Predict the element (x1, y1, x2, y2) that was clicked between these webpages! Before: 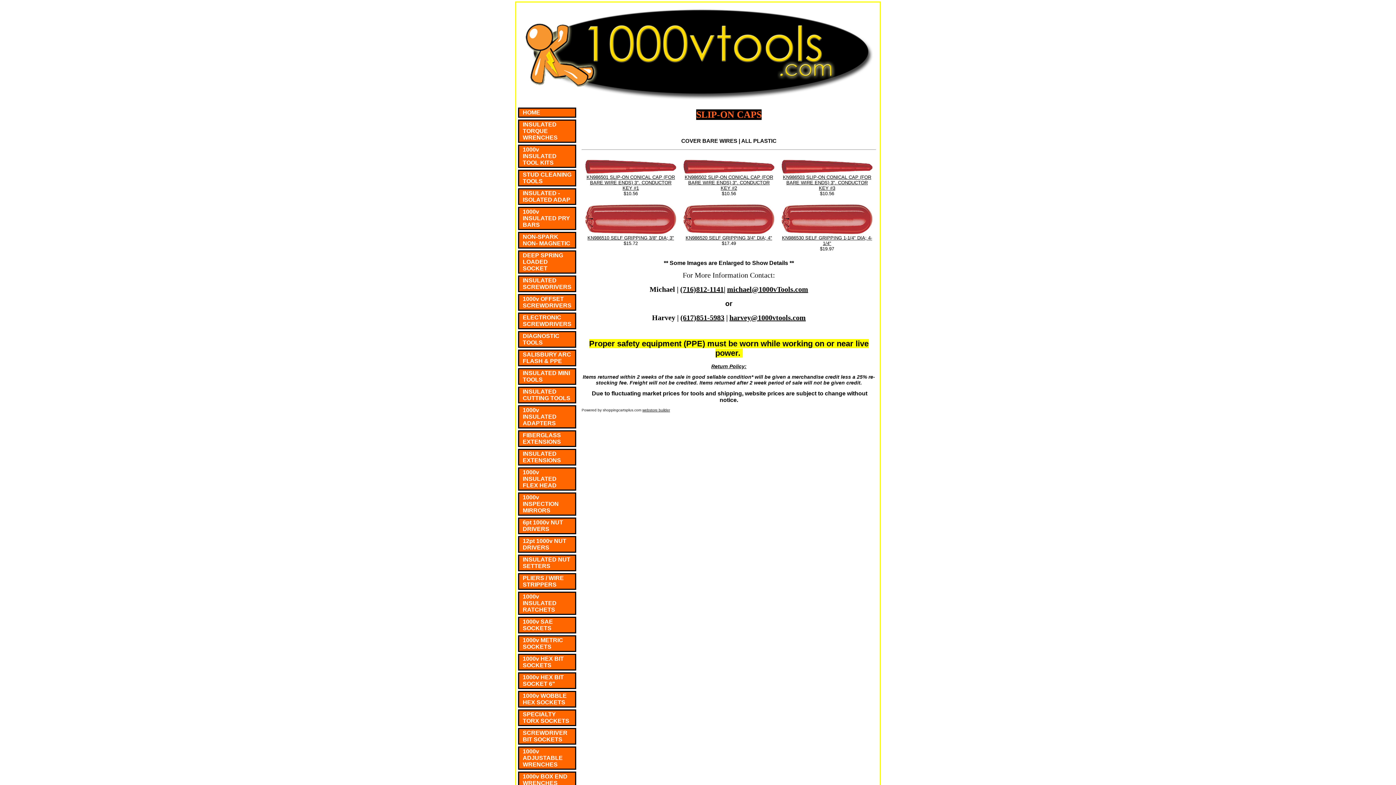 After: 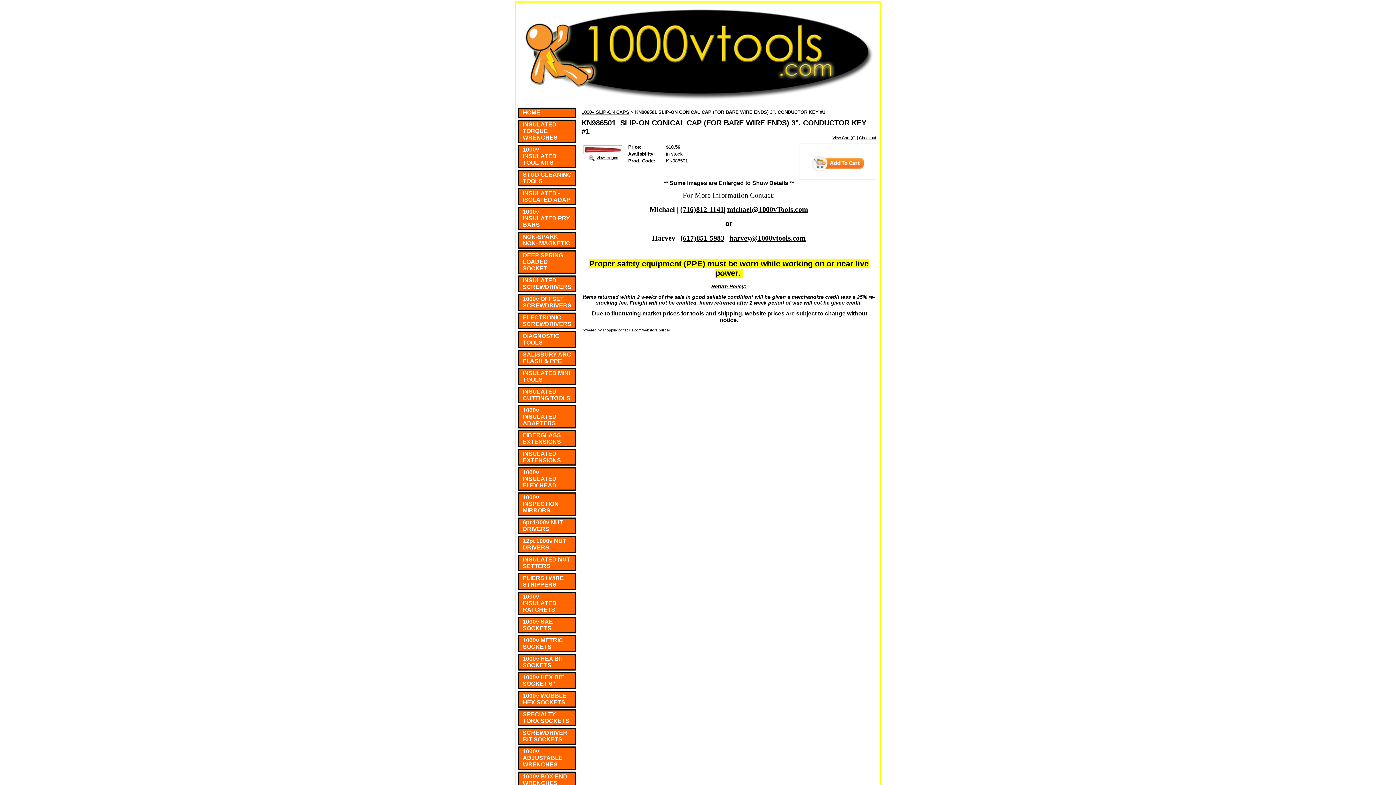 Action: label: KN986501 SLIP-ON CONICAL CAP (FOR BARE WIRE ENDS) 3". CONDUCTOR KEY #1 bbox: (586, 174, 675, 190)